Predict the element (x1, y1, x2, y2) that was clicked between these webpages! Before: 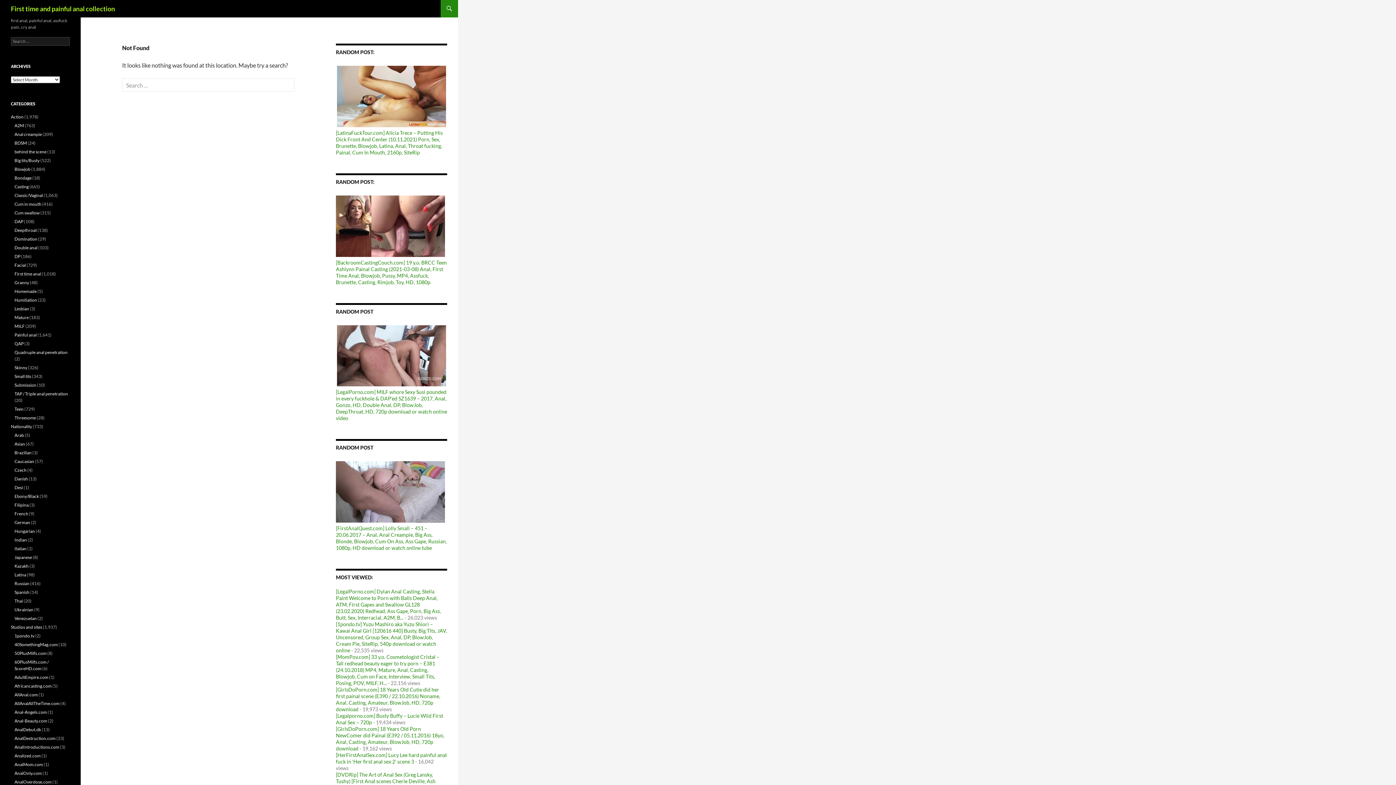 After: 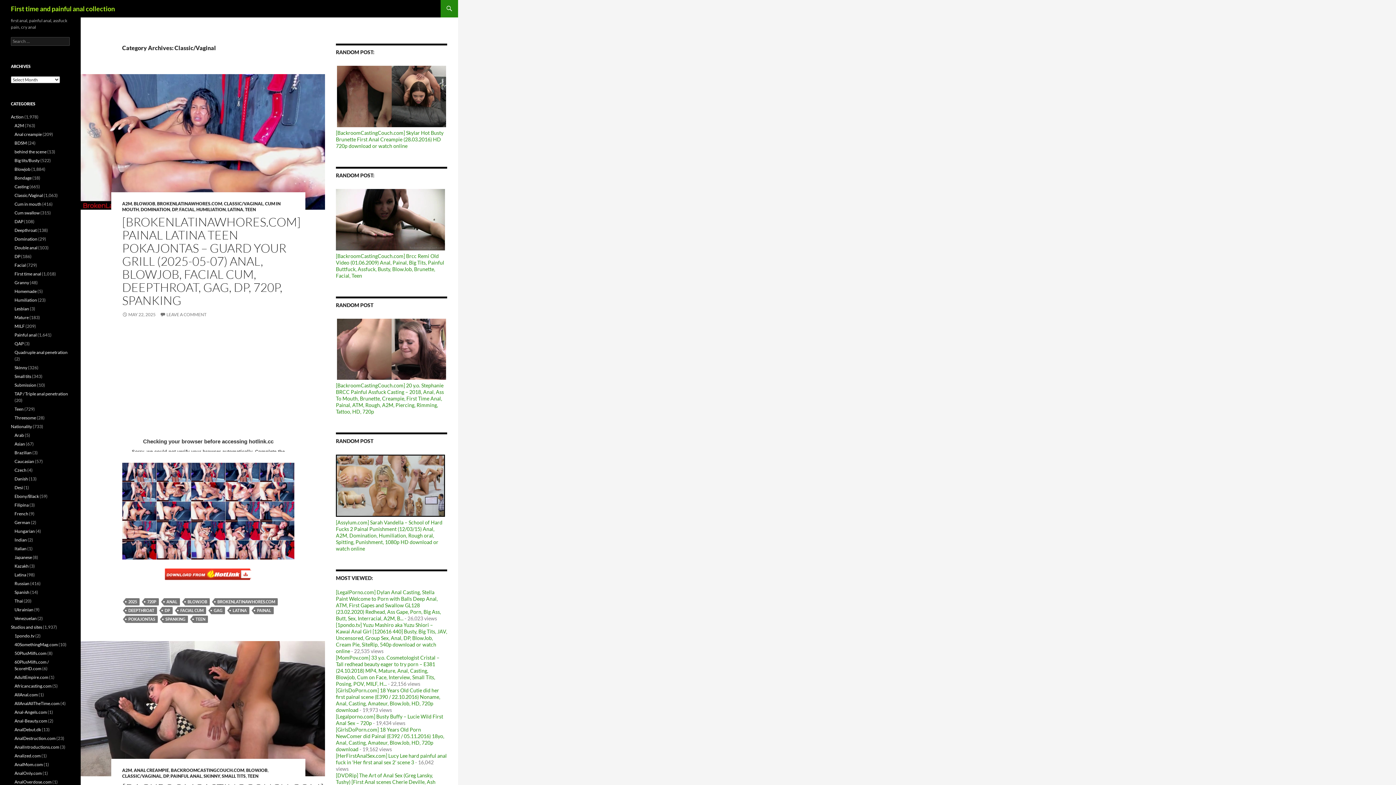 Action: bbox: (14, 192, 42, 198) label: Classic/Vaginal